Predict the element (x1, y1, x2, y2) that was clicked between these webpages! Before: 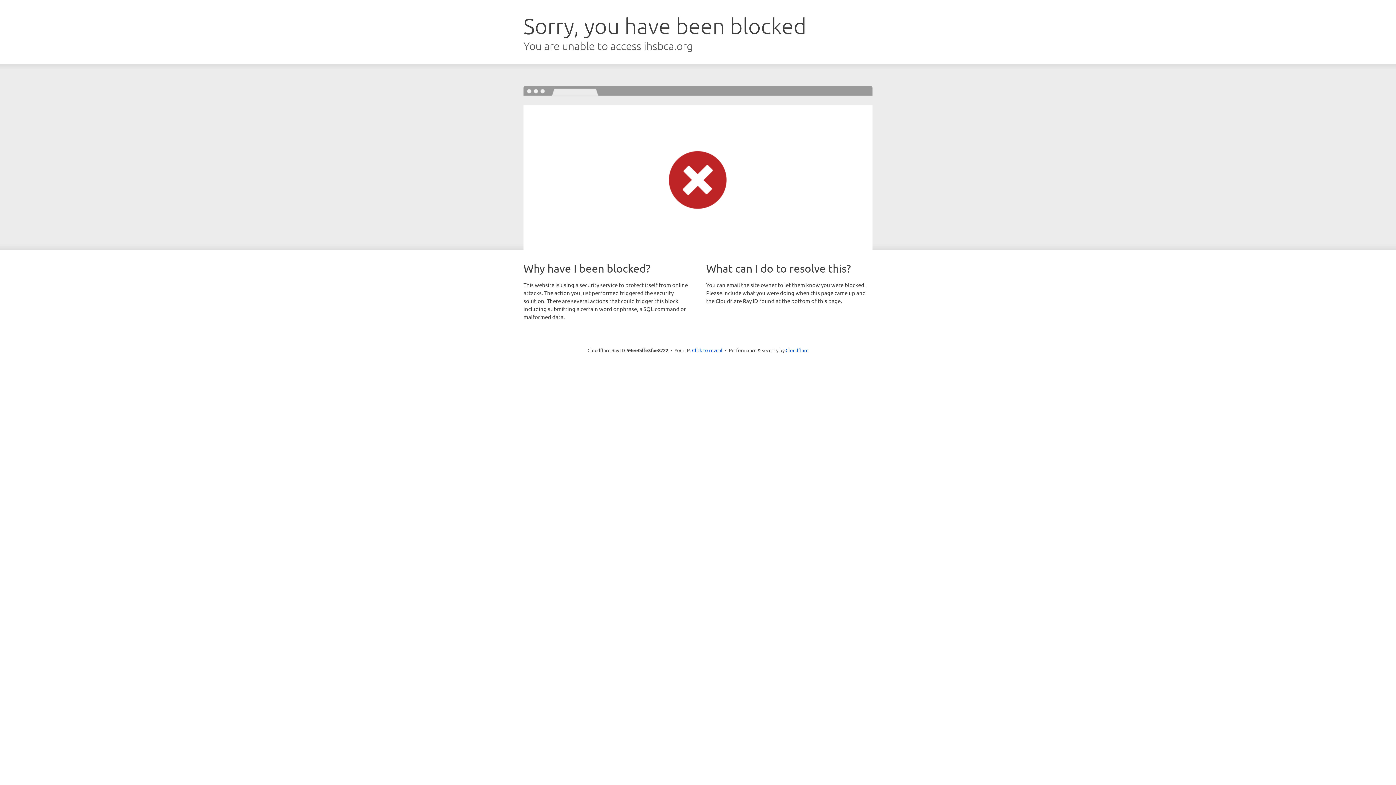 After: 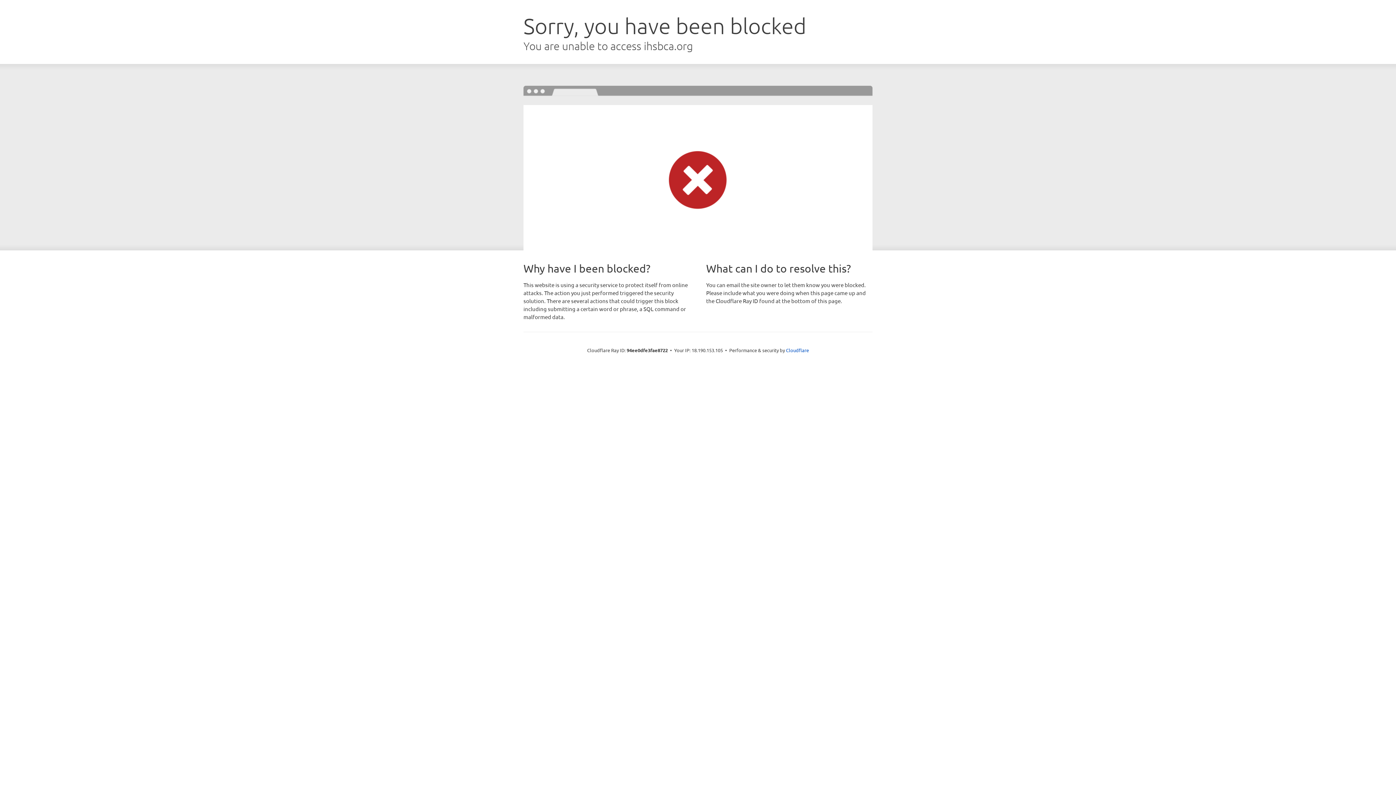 Action: label: Click to reveal bbox: (692, 346, 722, 353)